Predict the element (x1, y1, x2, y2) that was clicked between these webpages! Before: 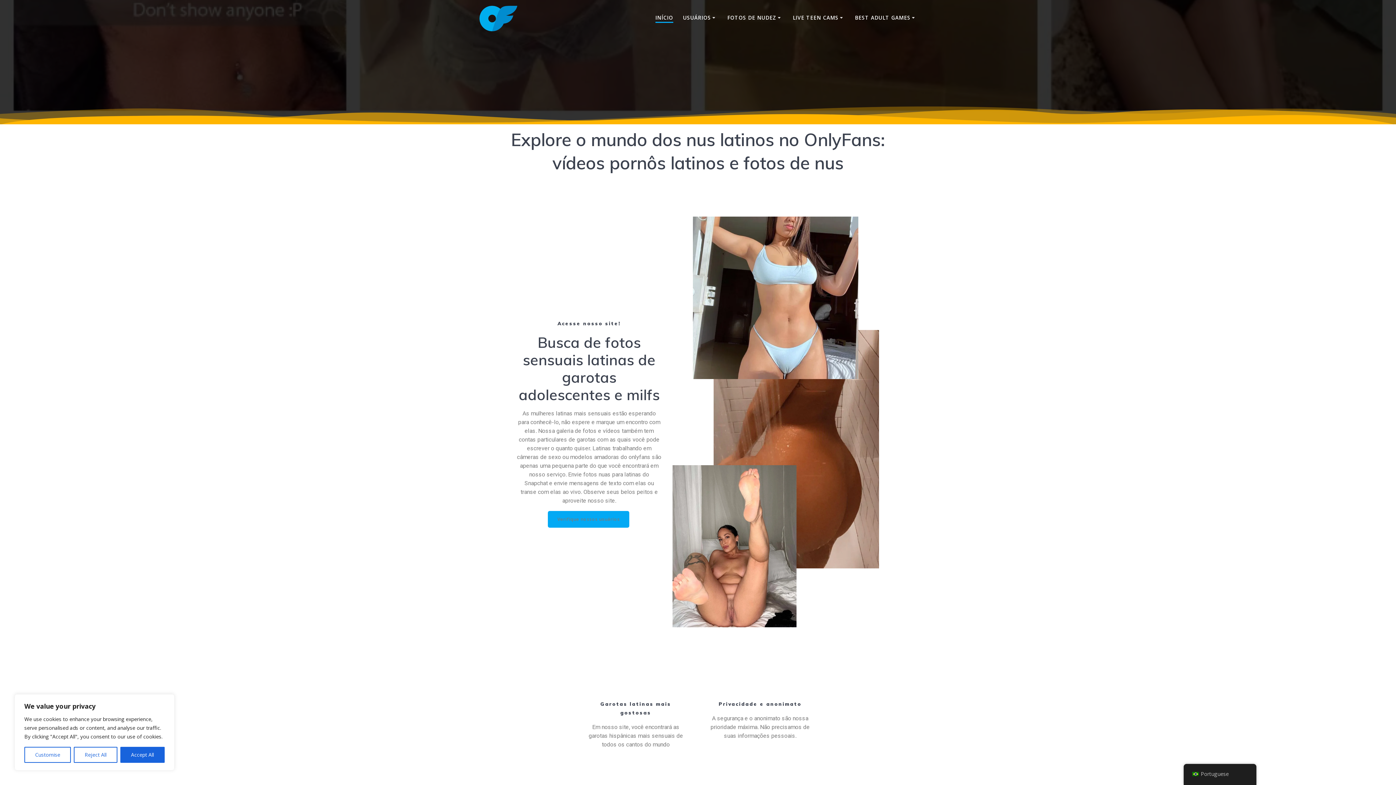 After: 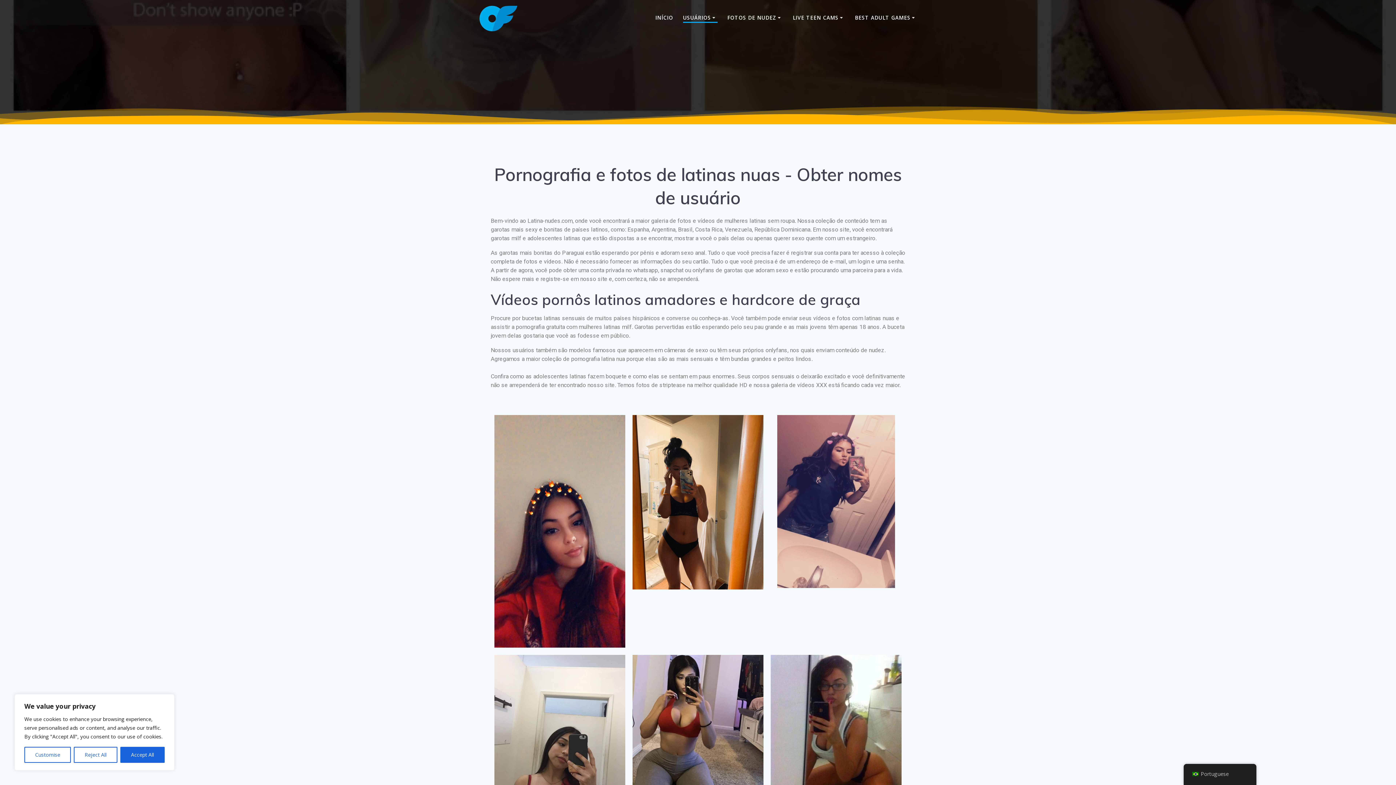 Action: bbox: (683, 13, 717, 21) label: USUÁRIOS